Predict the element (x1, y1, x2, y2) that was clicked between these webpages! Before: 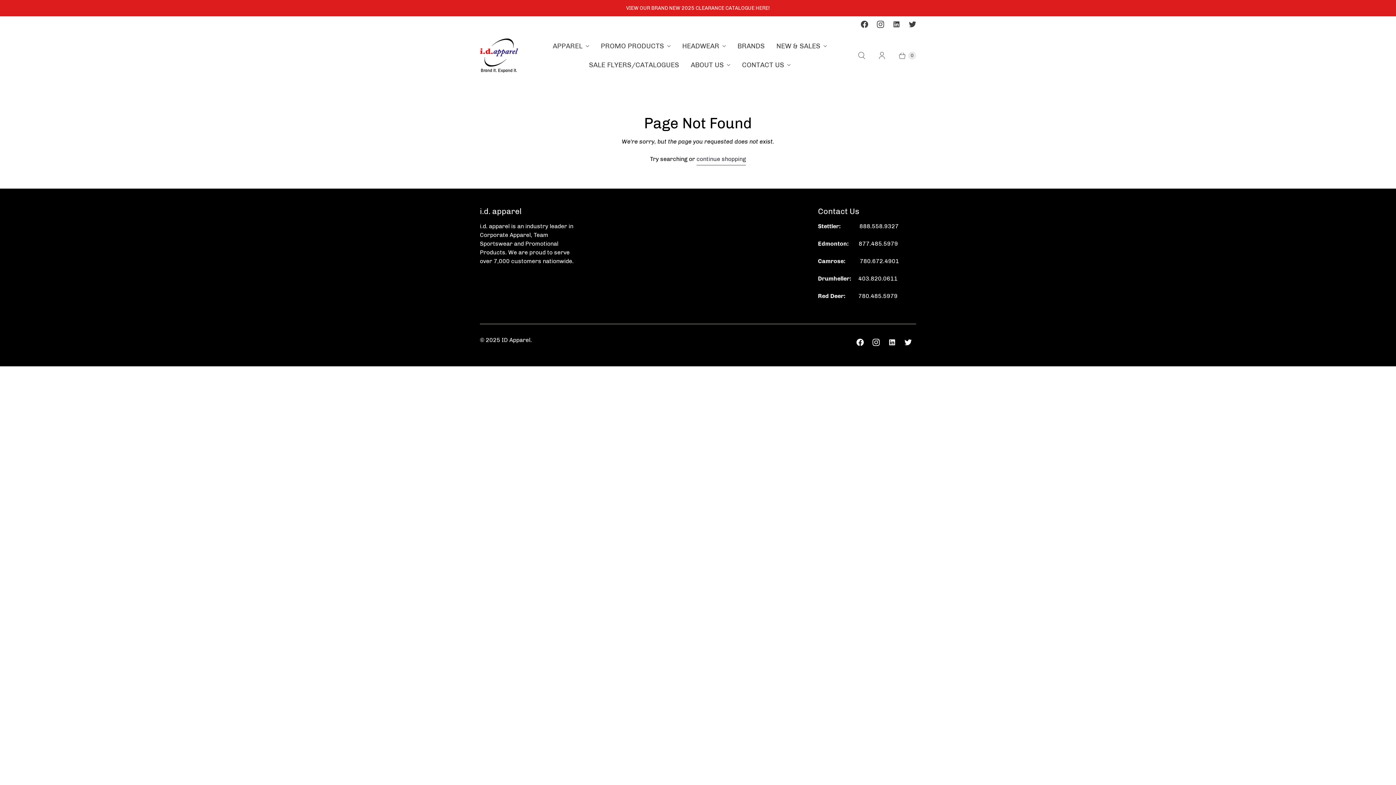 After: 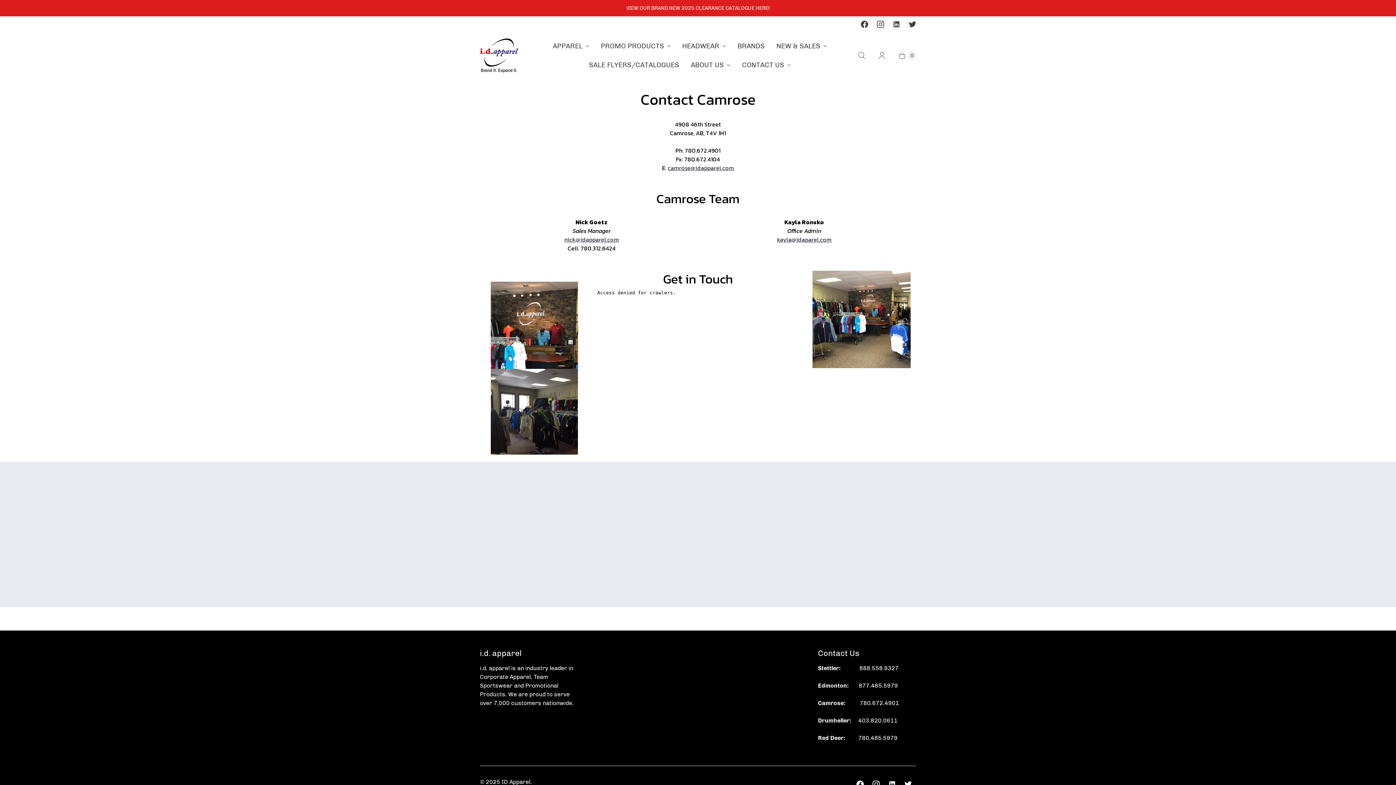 Action: bbox: (818, 257, 845, 264) label: Camrose: